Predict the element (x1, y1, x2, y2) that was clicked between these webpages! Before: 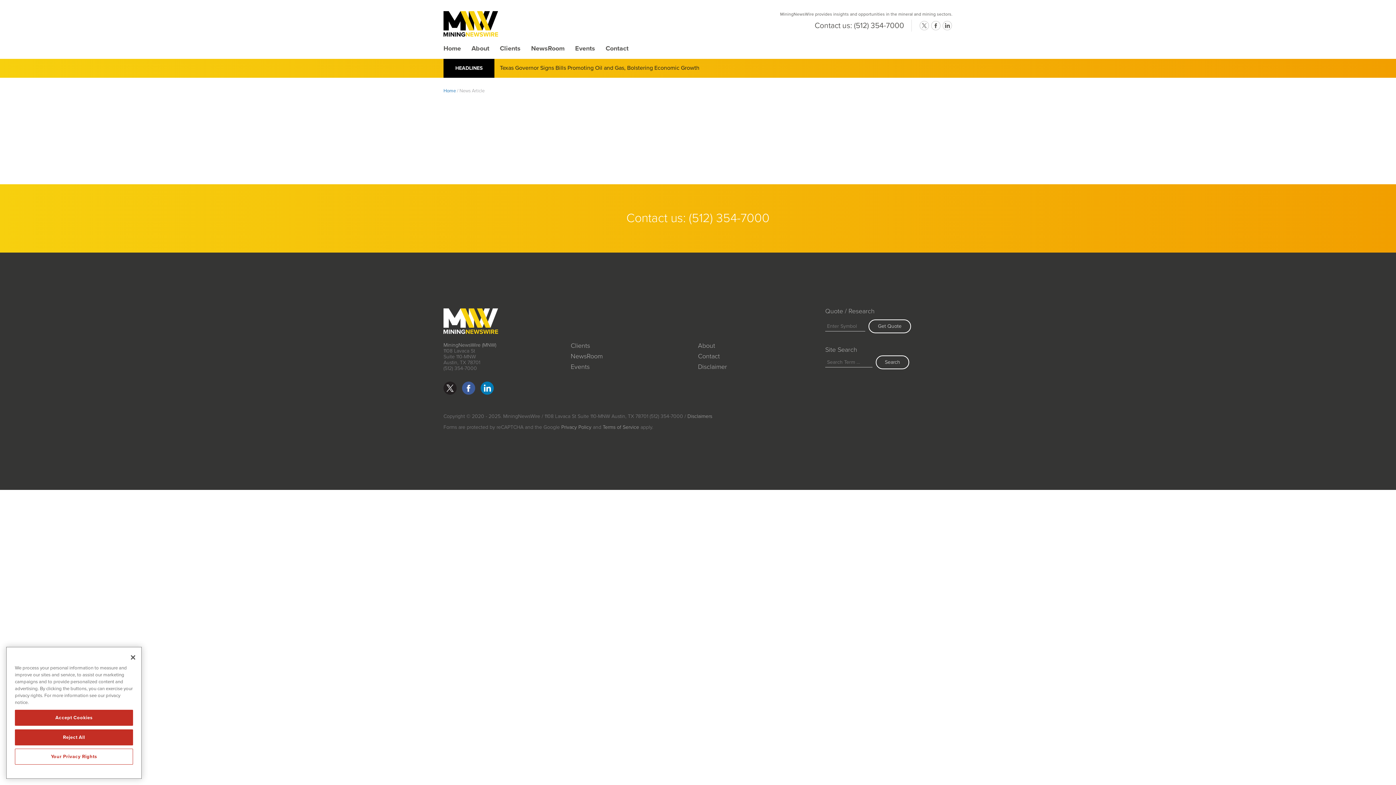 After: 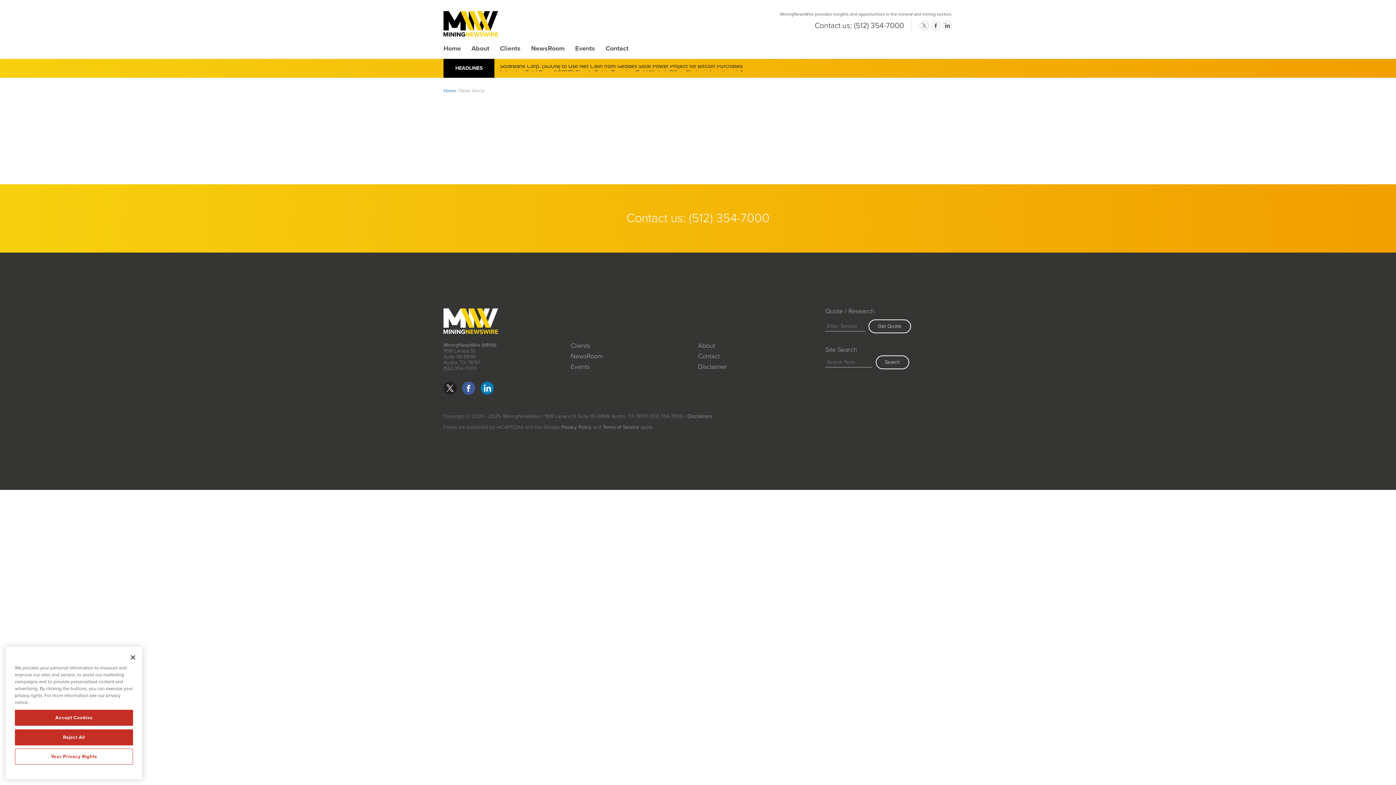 Action: label: linkedin bbox: (942, 21, 952, 30)